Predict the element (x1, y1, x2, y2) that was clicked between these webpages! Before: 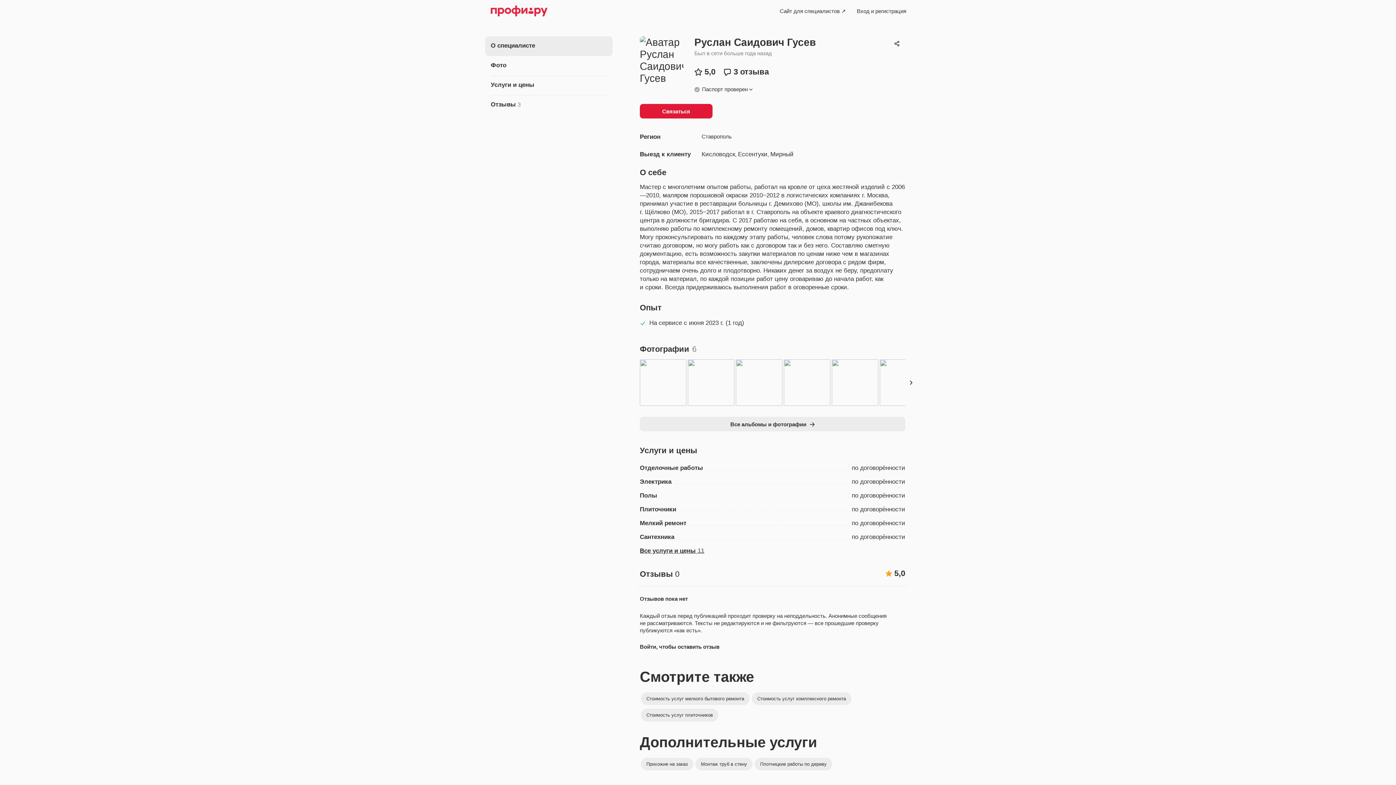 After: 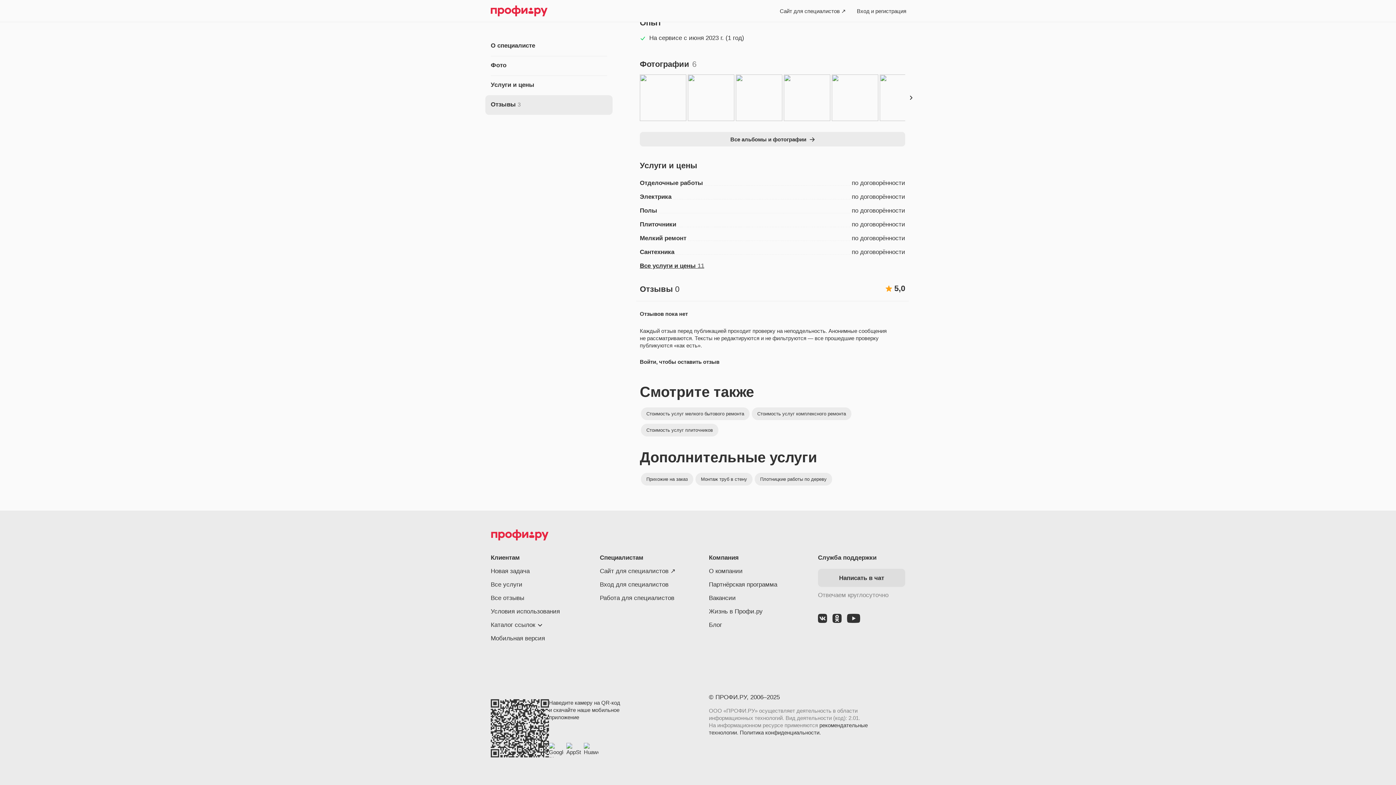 Action: label: 3 отзыва bbox: (723, 67, 769, 76)